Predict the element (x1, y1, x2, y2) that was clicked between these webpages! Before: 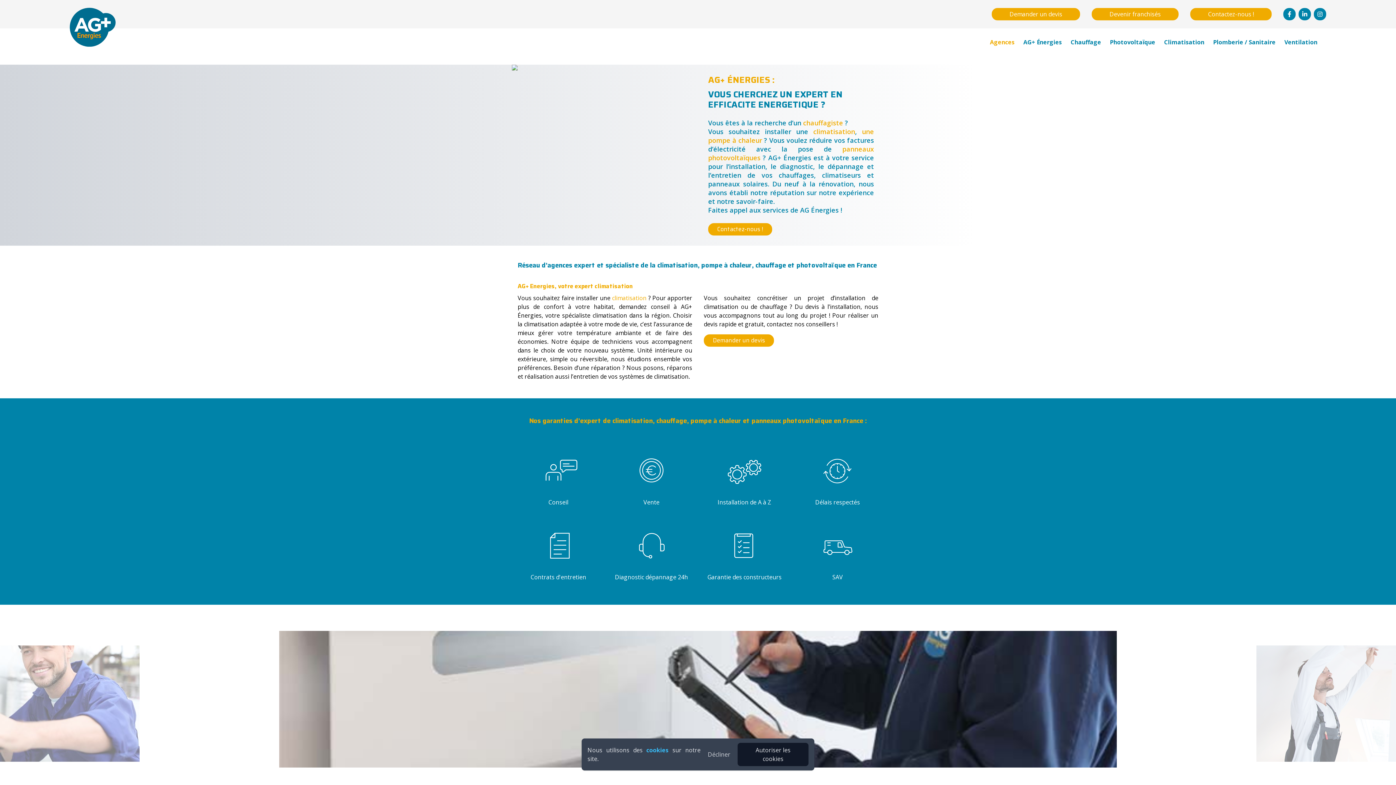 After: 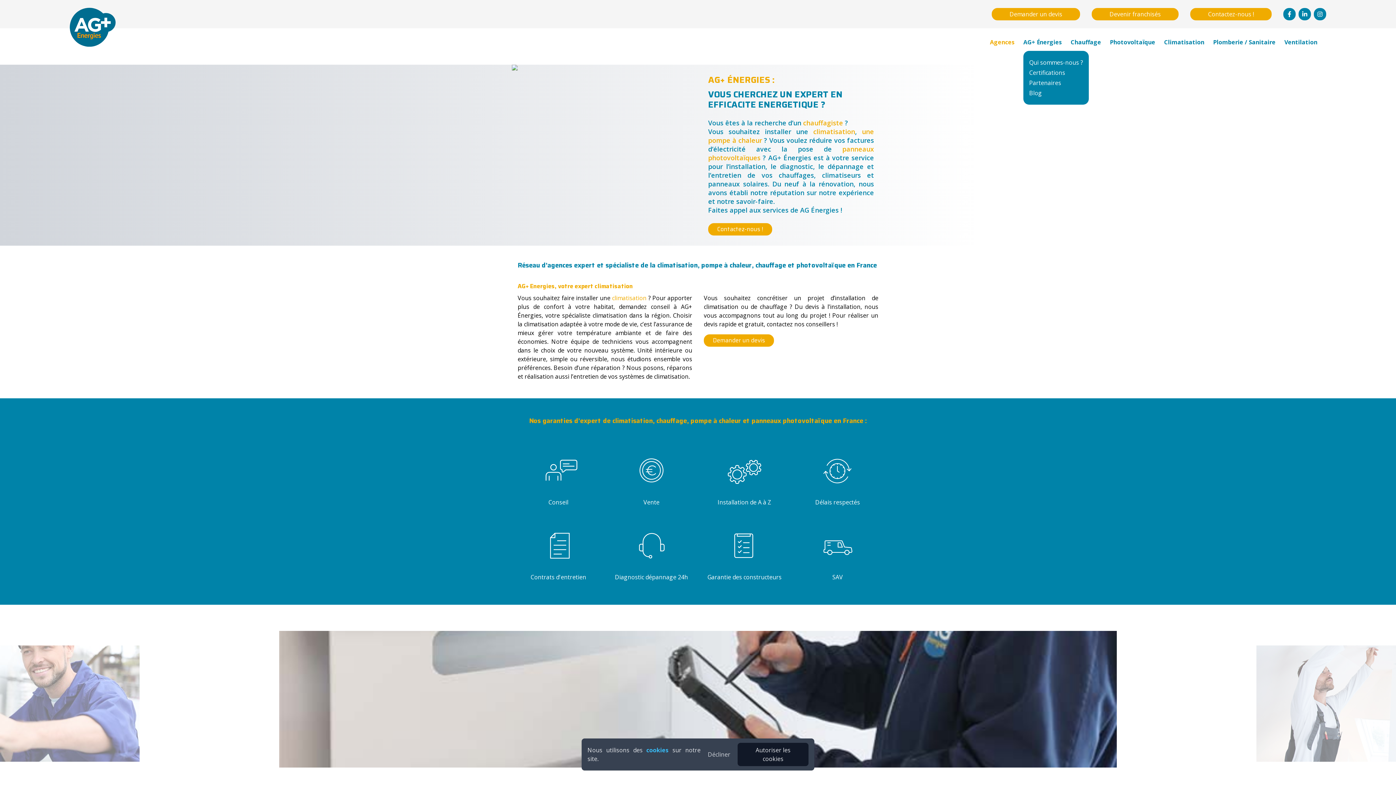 Action: label: AG+ Énergies bbox: (1023, 33, 1062, 50)